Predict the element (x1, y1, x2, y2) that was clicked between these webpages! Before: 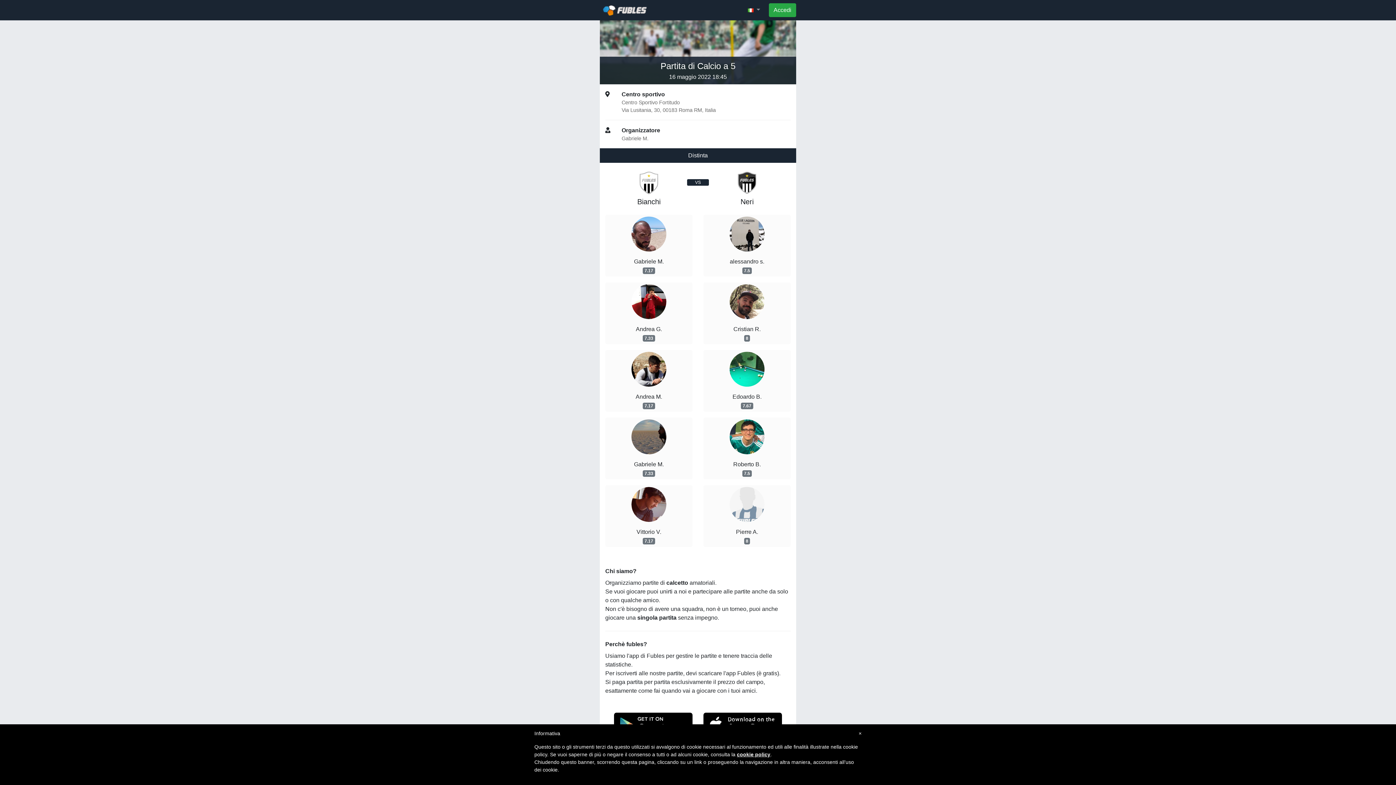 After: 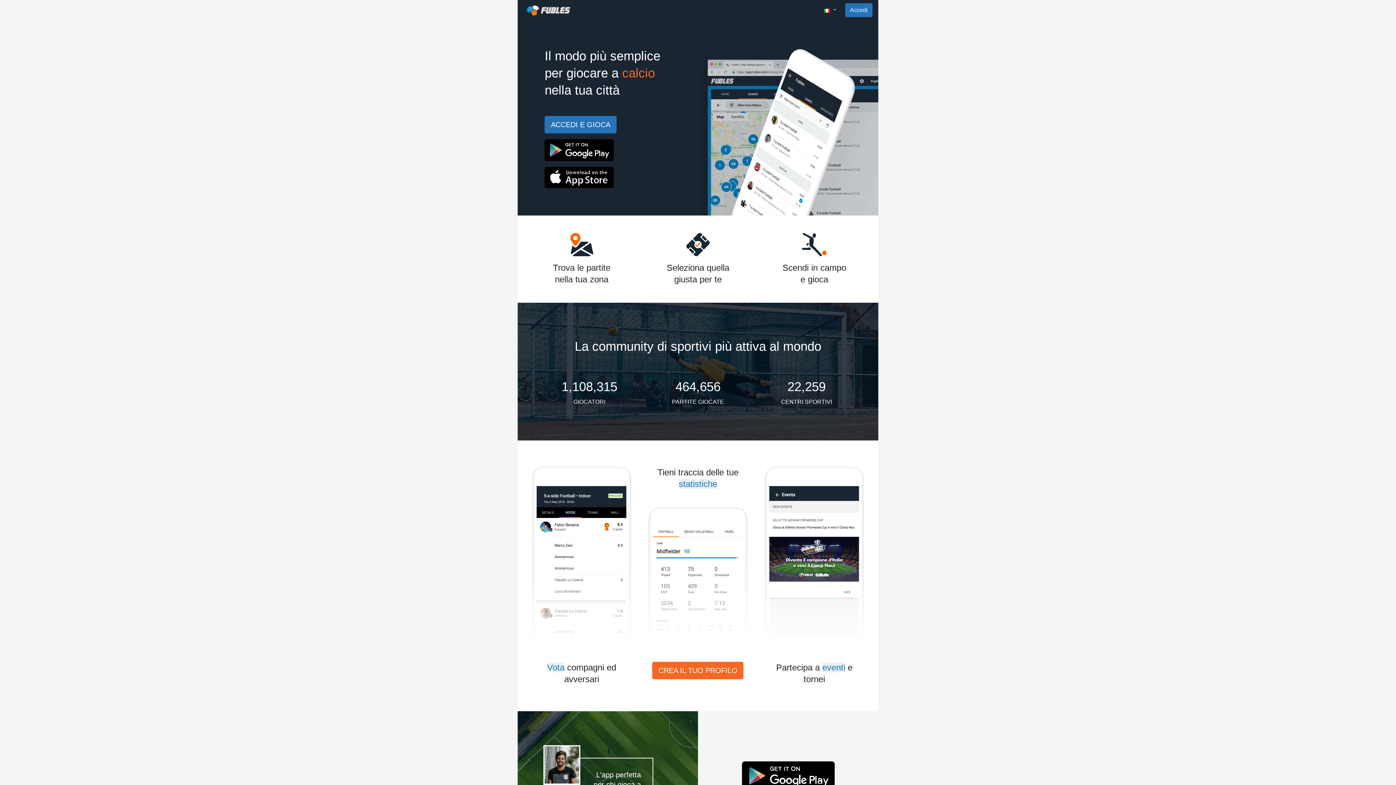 Action: bbox: (600, 2, 652, 17)